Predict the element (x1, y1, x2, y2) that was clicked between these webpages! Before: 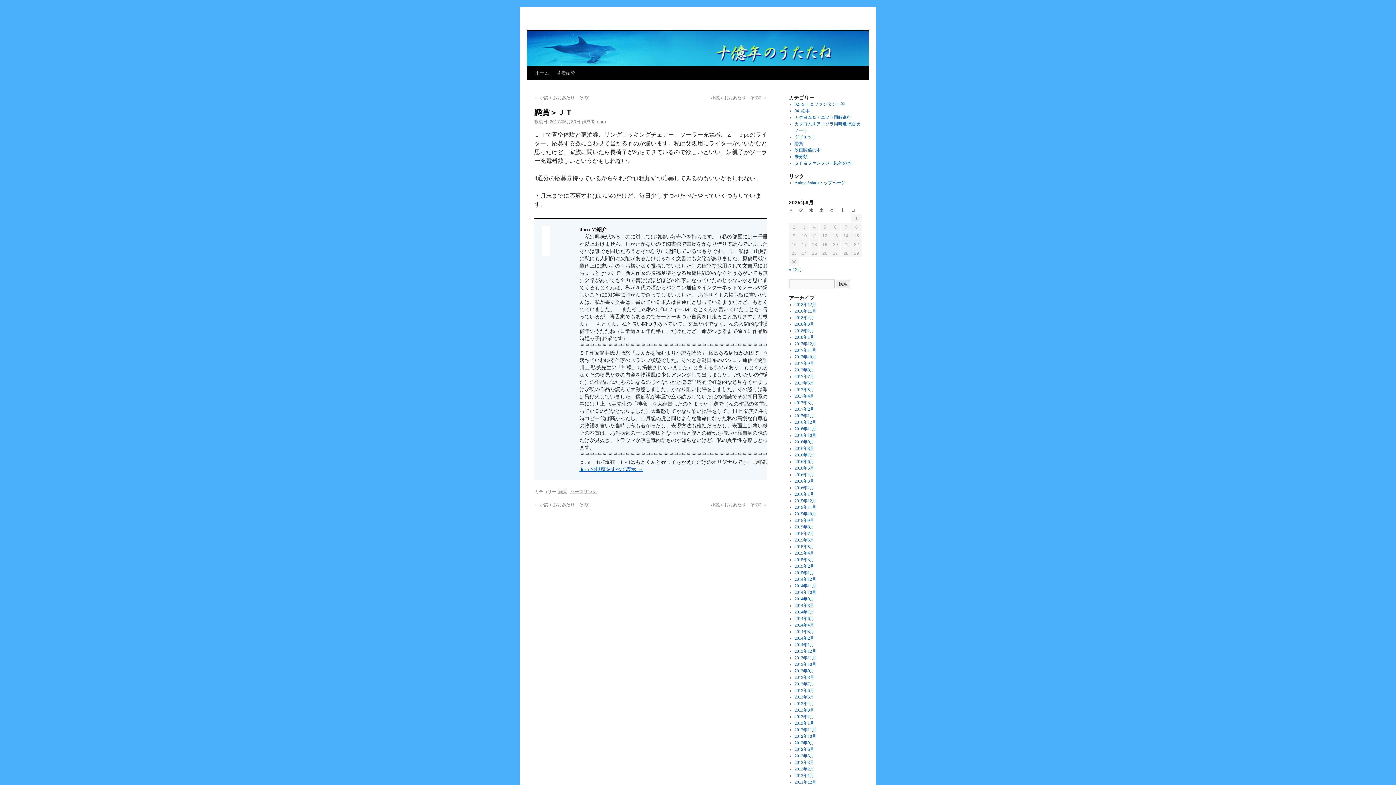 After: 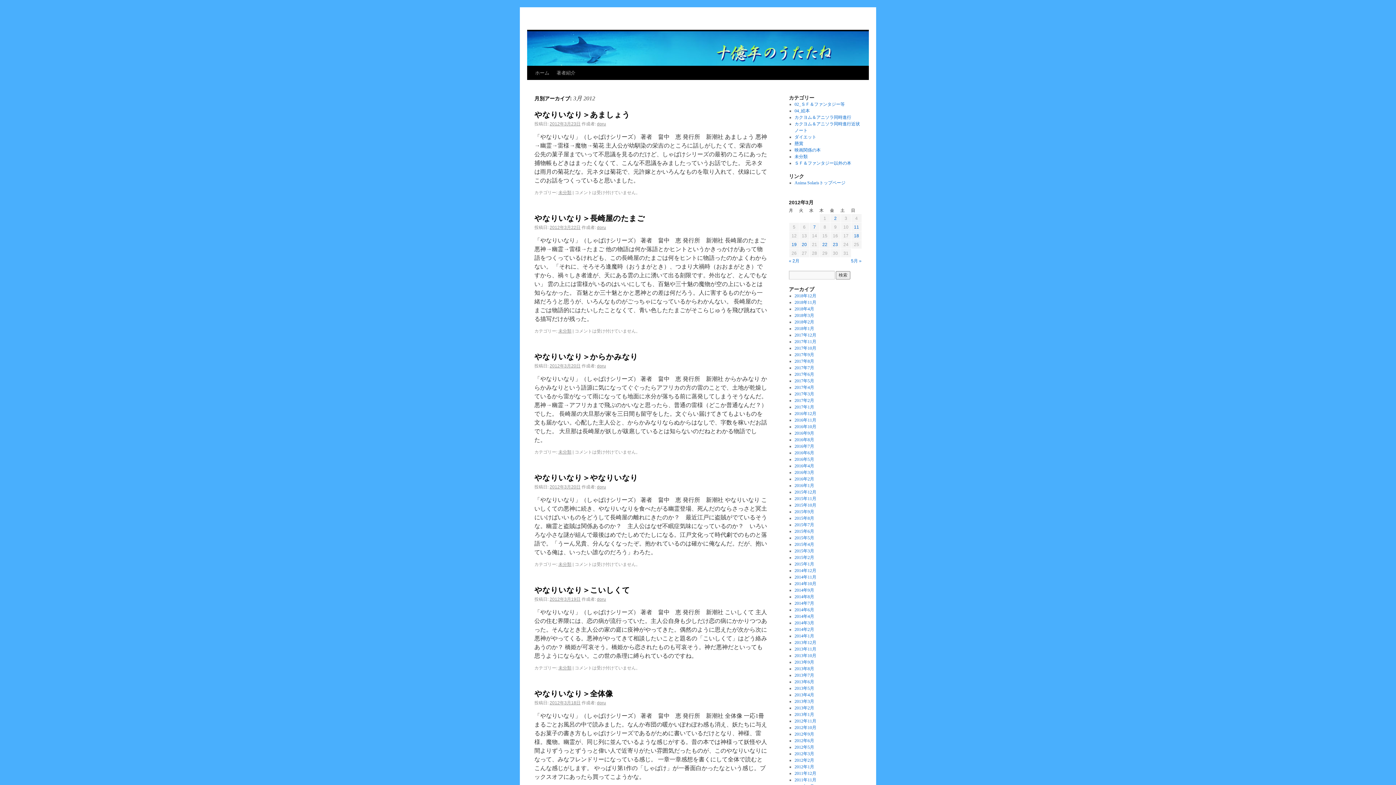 Action: bbox: (794, 760, 814, 765) label: 2012年3月